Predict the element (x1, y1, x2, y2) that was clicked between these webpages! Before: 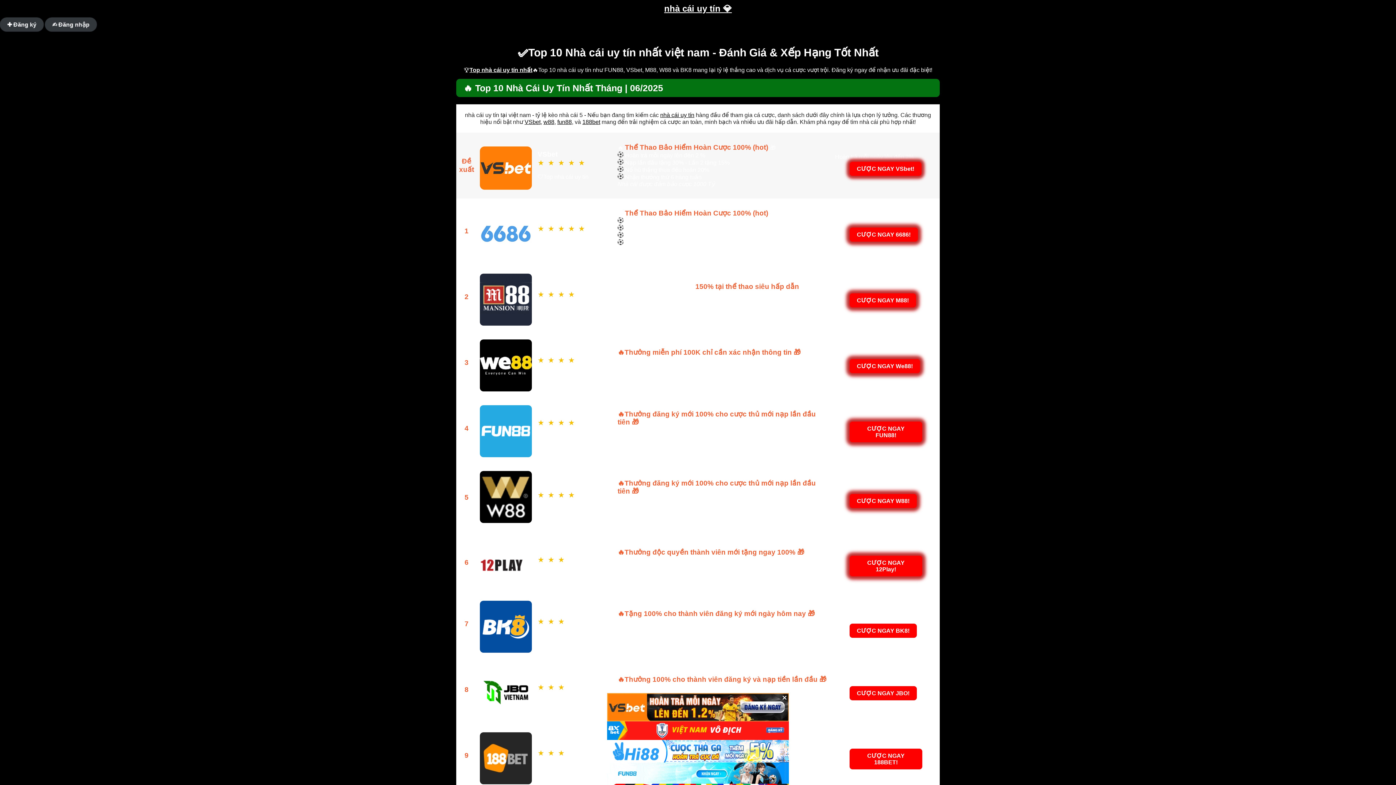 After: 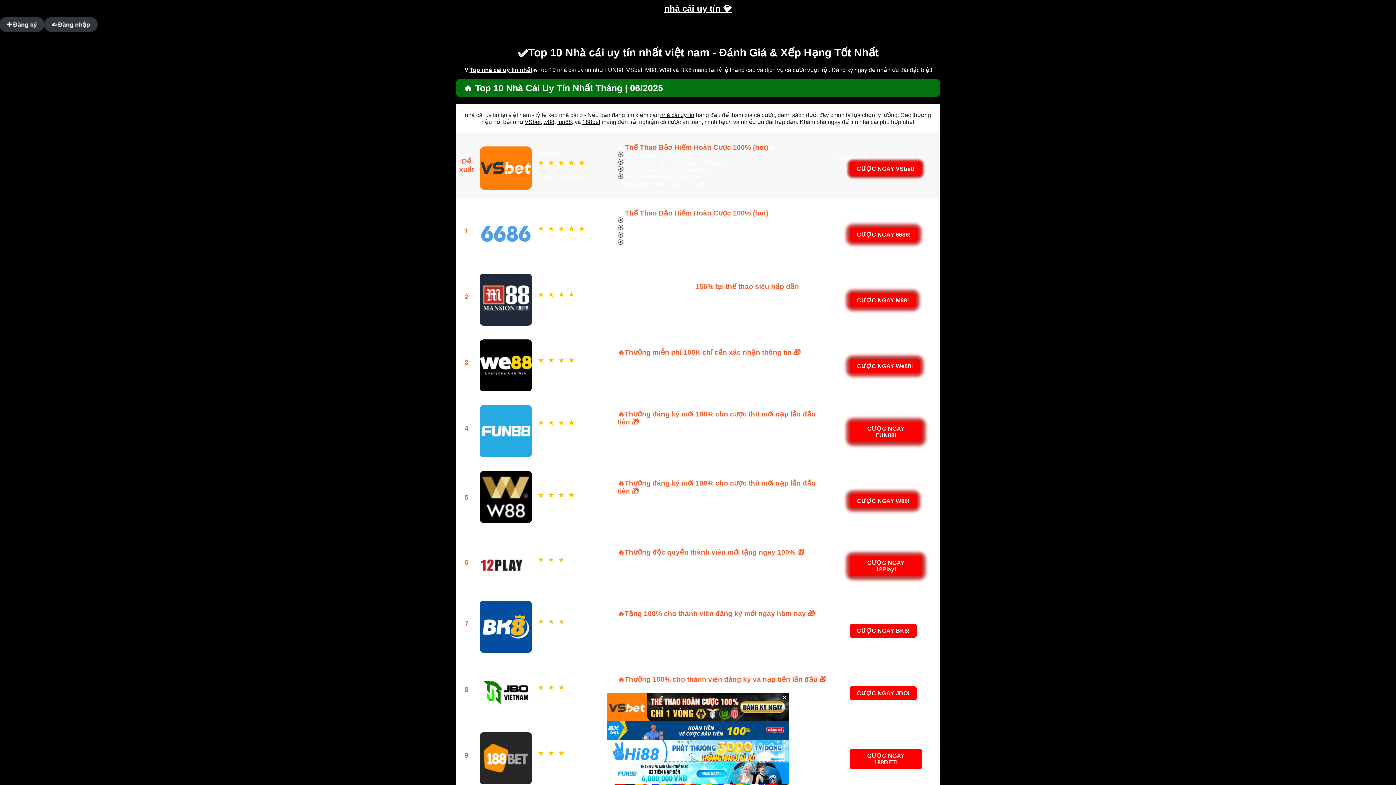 Action: label: fun88 bbox: (557, 118, 572, 125)